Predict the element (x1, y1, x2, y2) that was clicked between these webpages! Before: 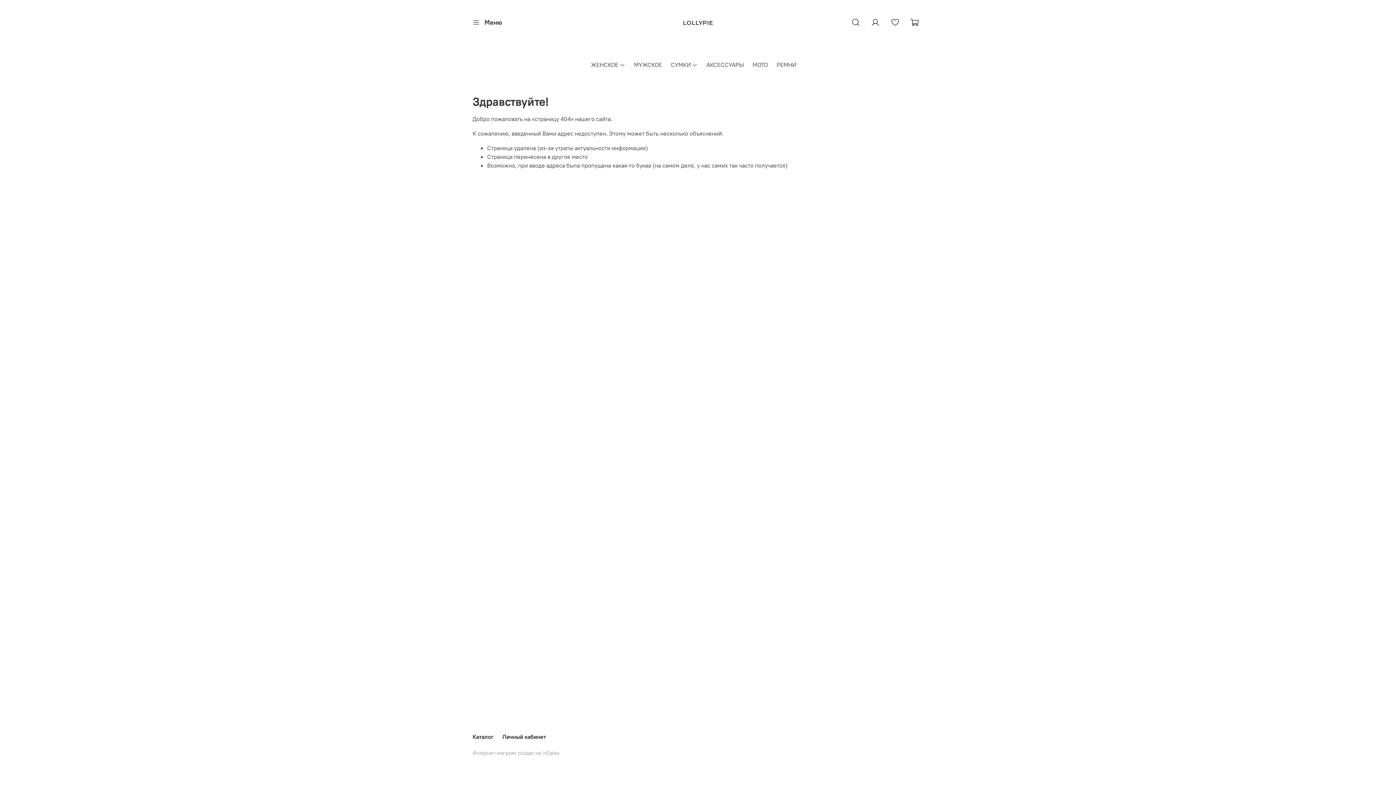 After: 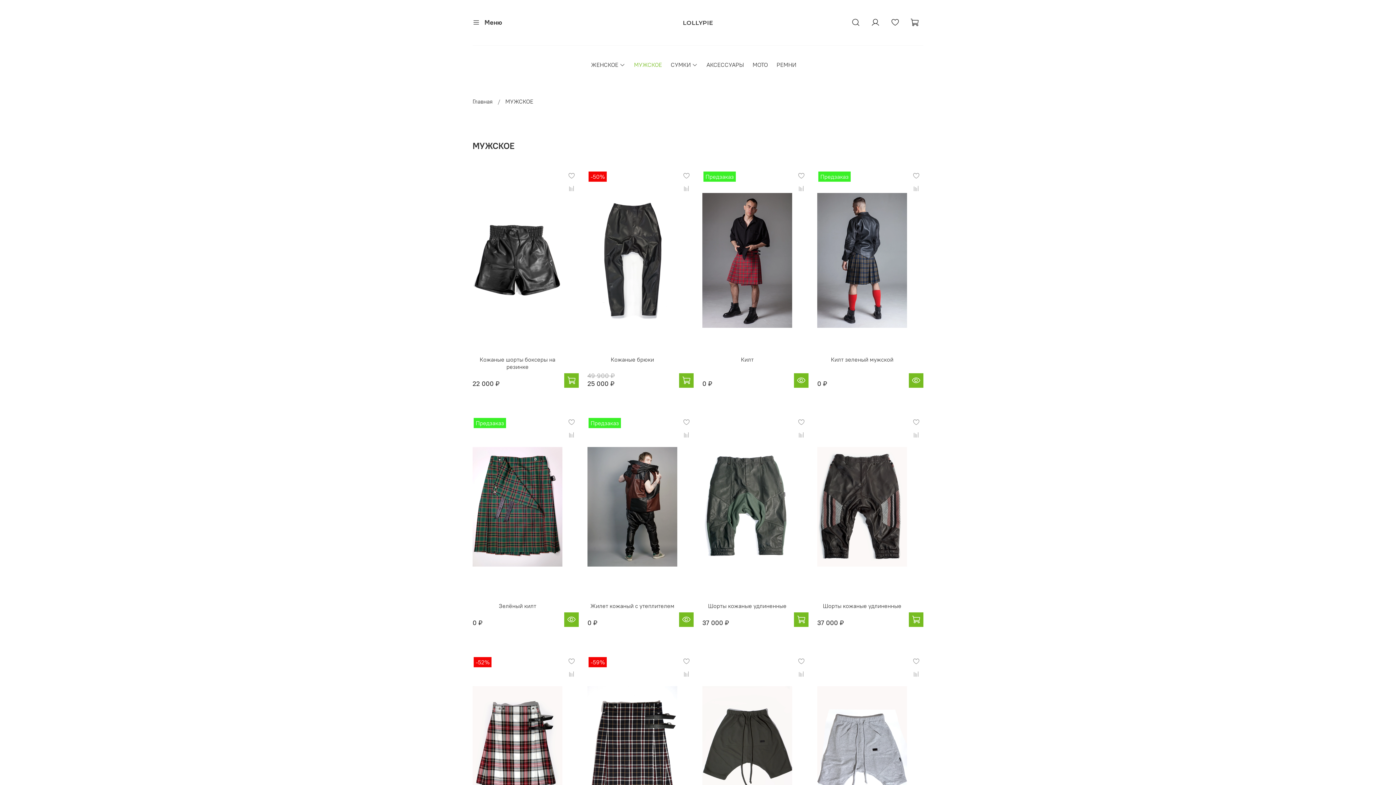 Action: bbox: (634, 60, 662, 69) label: МУЖСКОЕ